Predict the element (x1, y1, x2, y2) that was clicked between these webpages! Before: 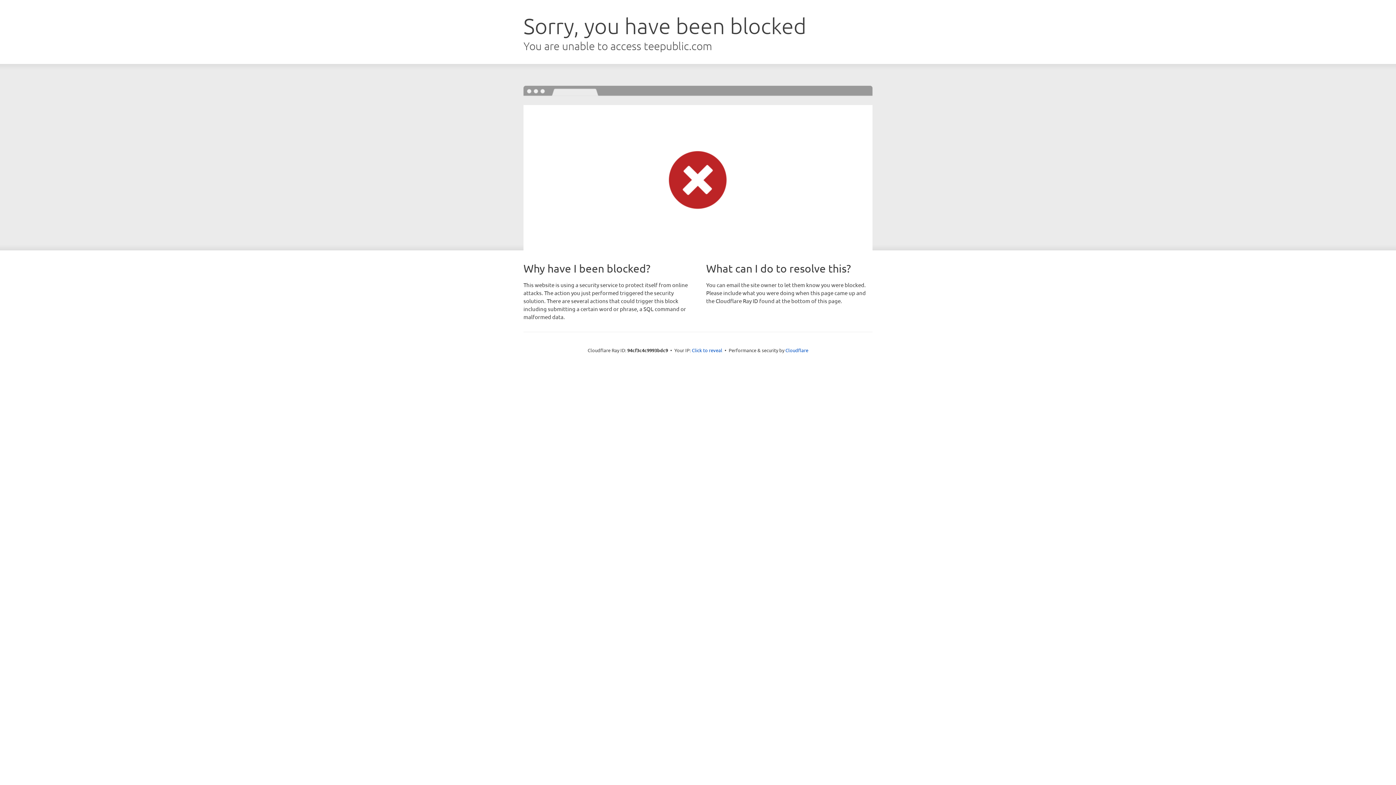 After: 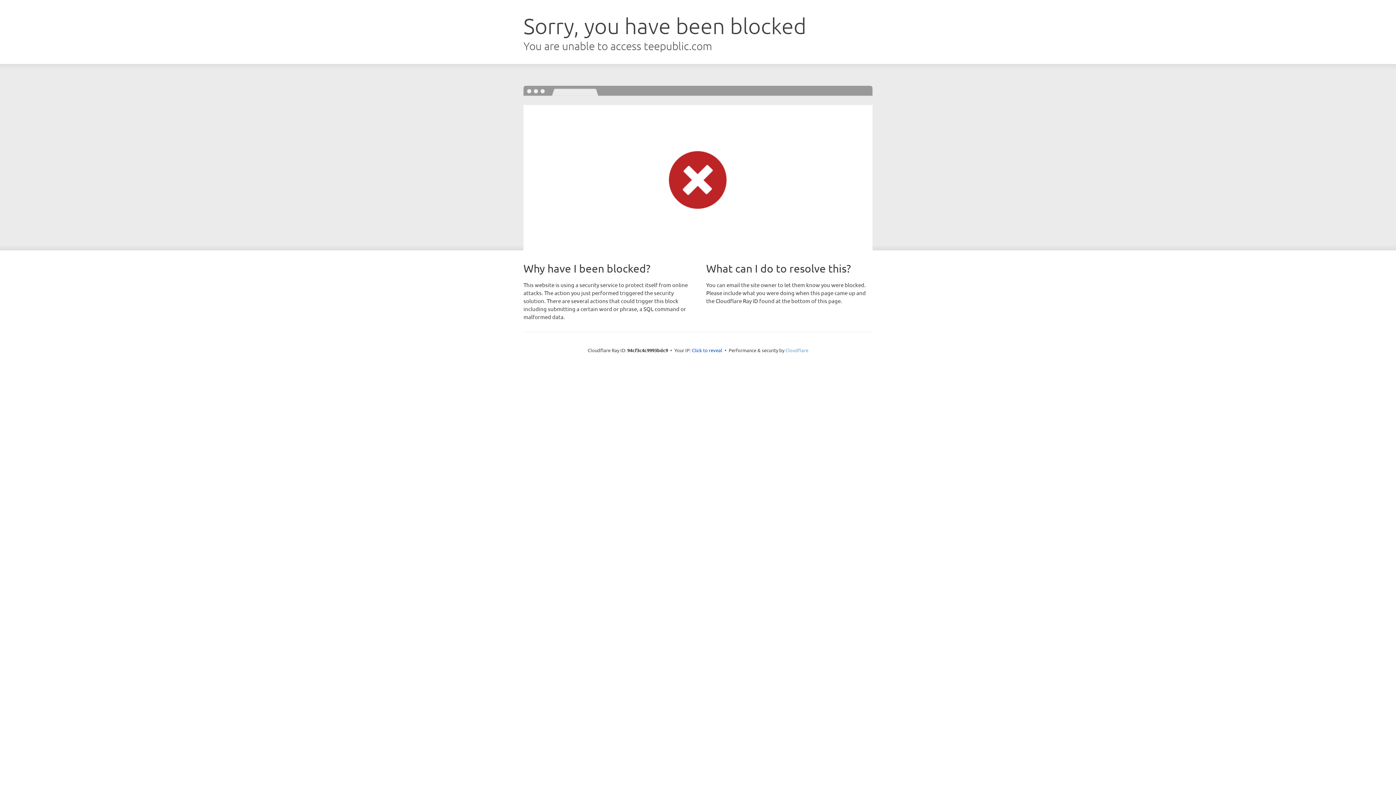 Action: bbox: (785, 347, 808, 353) label: Cloudflare